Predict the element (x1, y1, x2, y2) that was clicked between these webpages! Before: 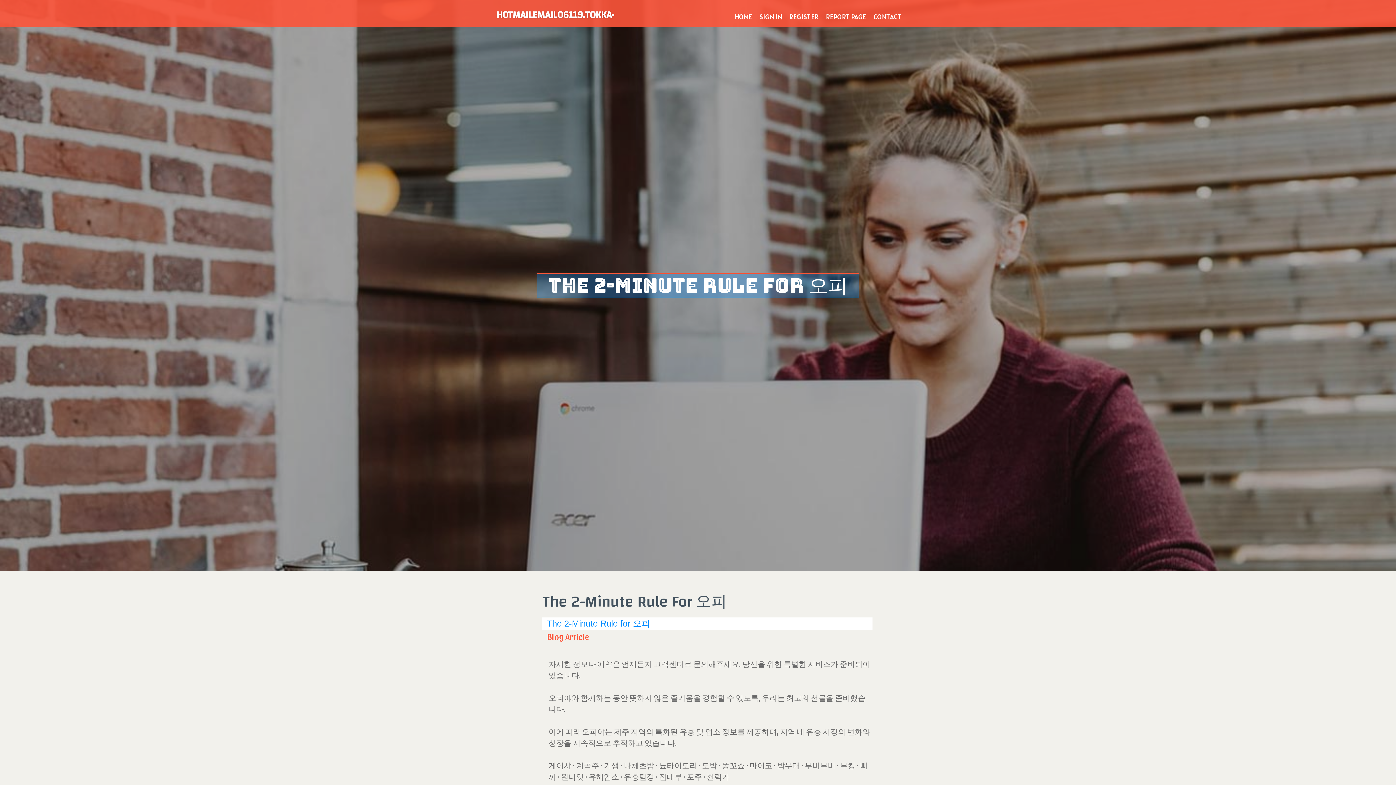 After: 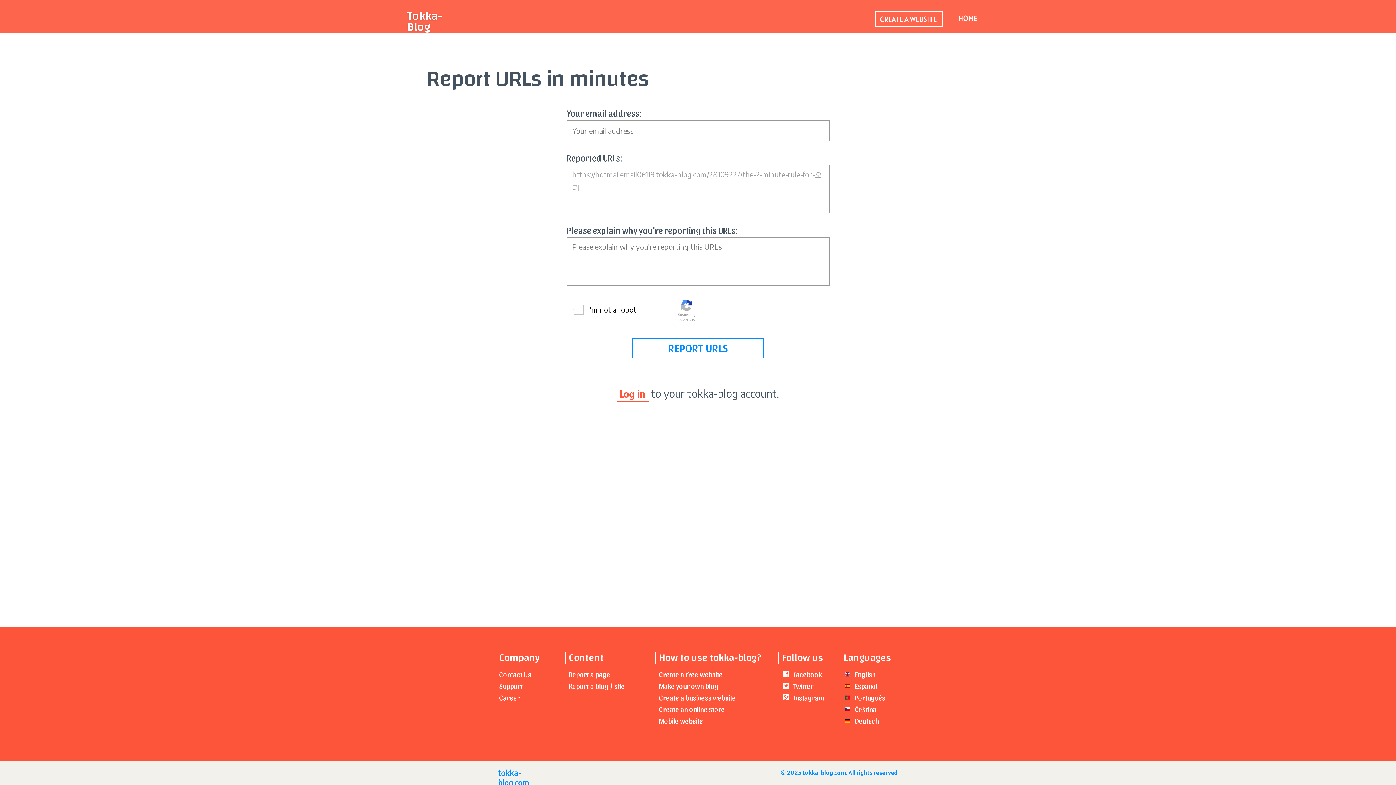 Action: bbox: (822, 0, 870, 27) label: REPORT PAGE